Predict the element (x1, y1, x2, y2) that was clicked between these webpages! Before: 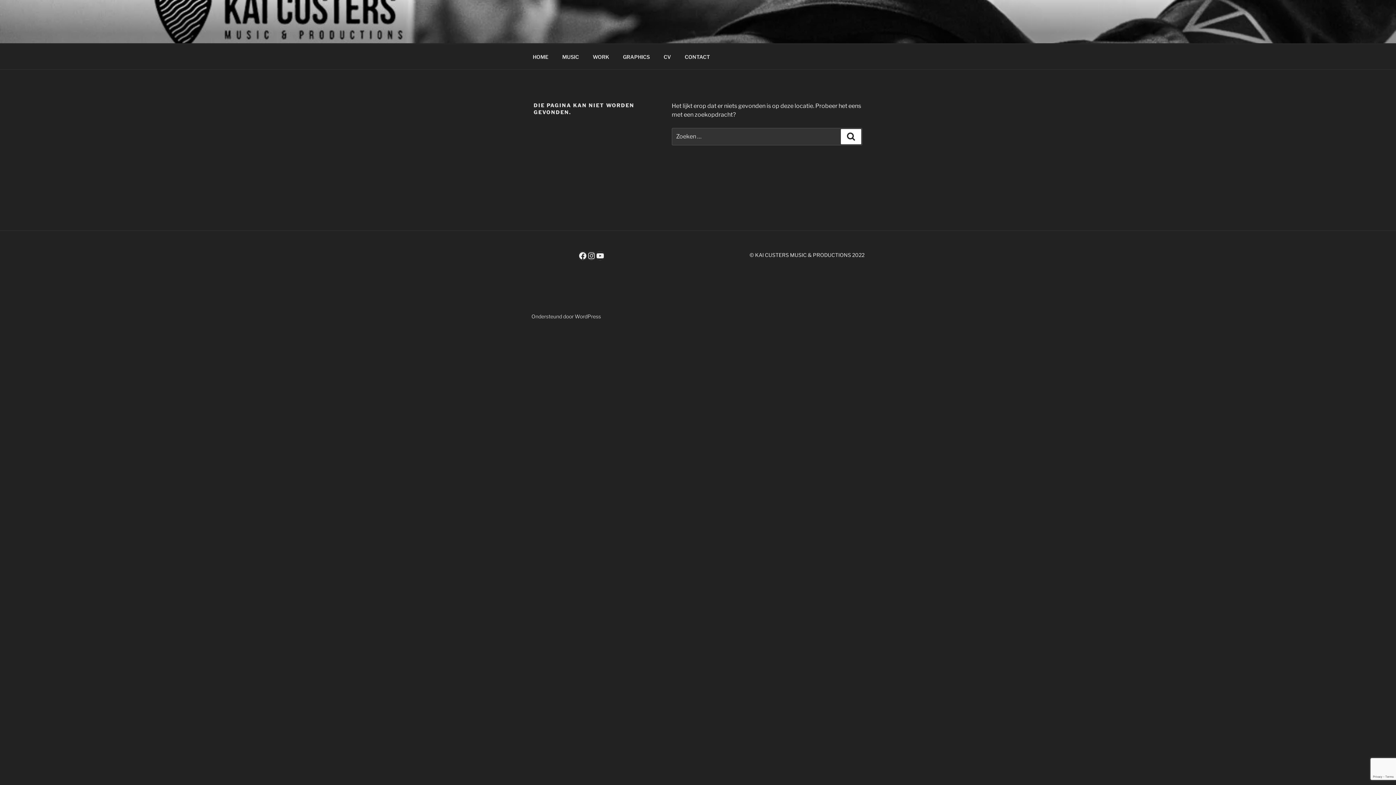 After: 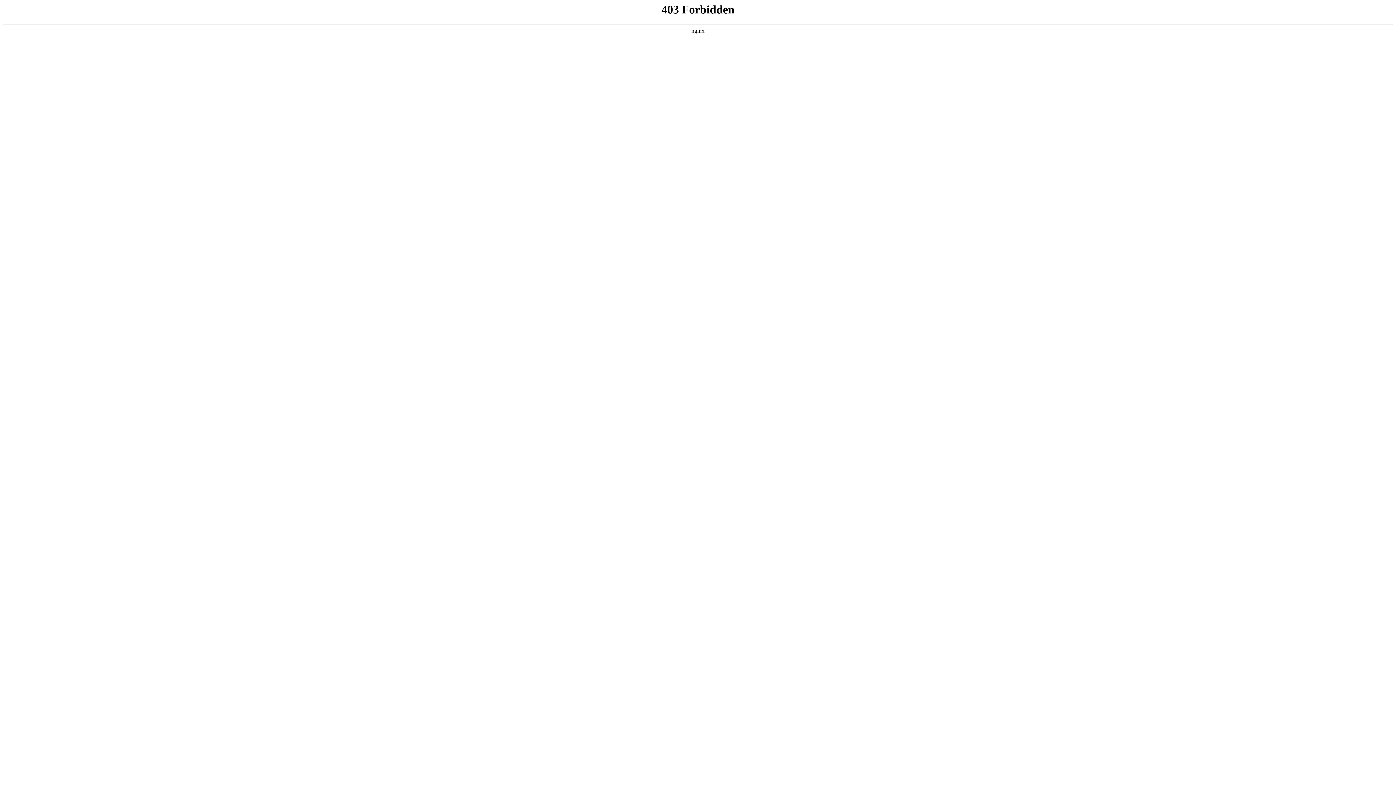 Action: bbox: (531, 313, 601, 319) label: Ondersteund door WordPress